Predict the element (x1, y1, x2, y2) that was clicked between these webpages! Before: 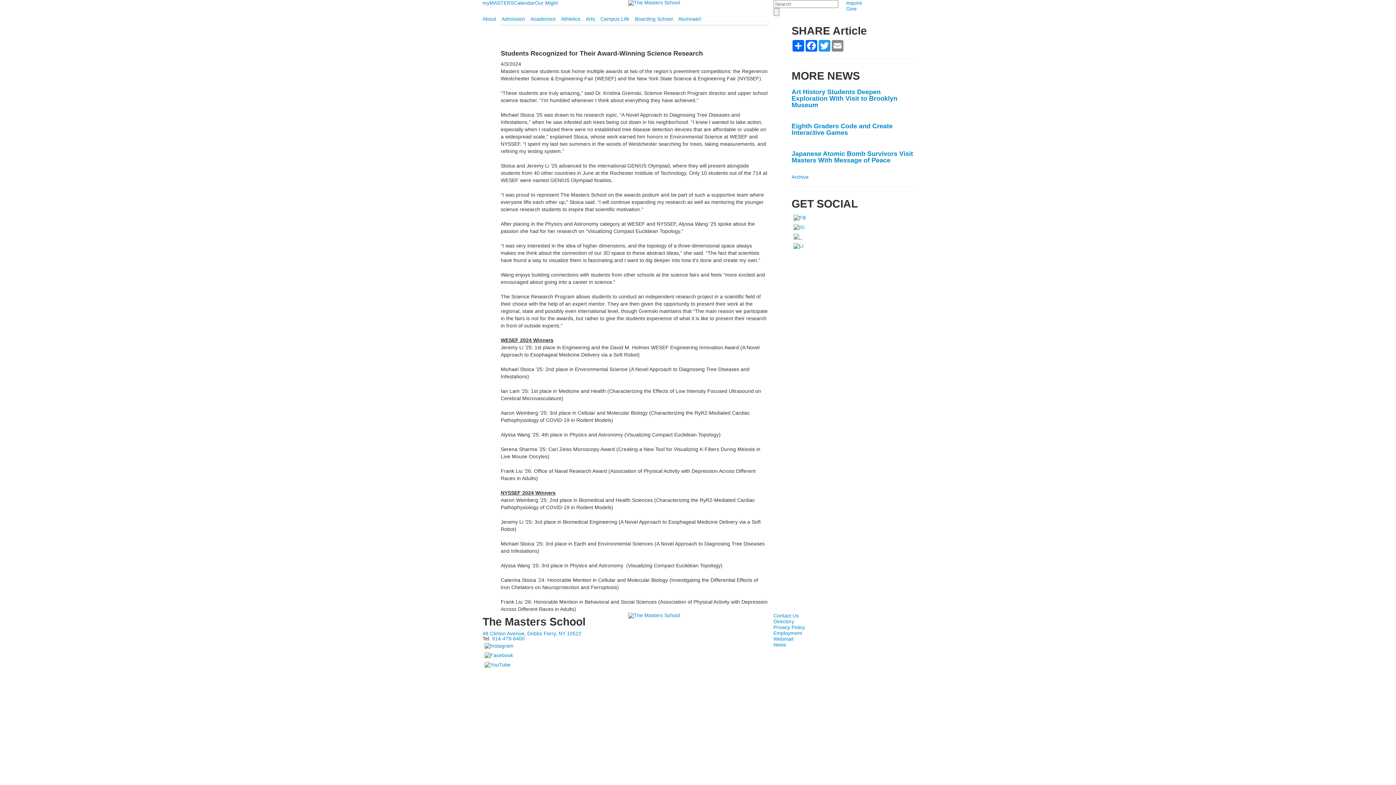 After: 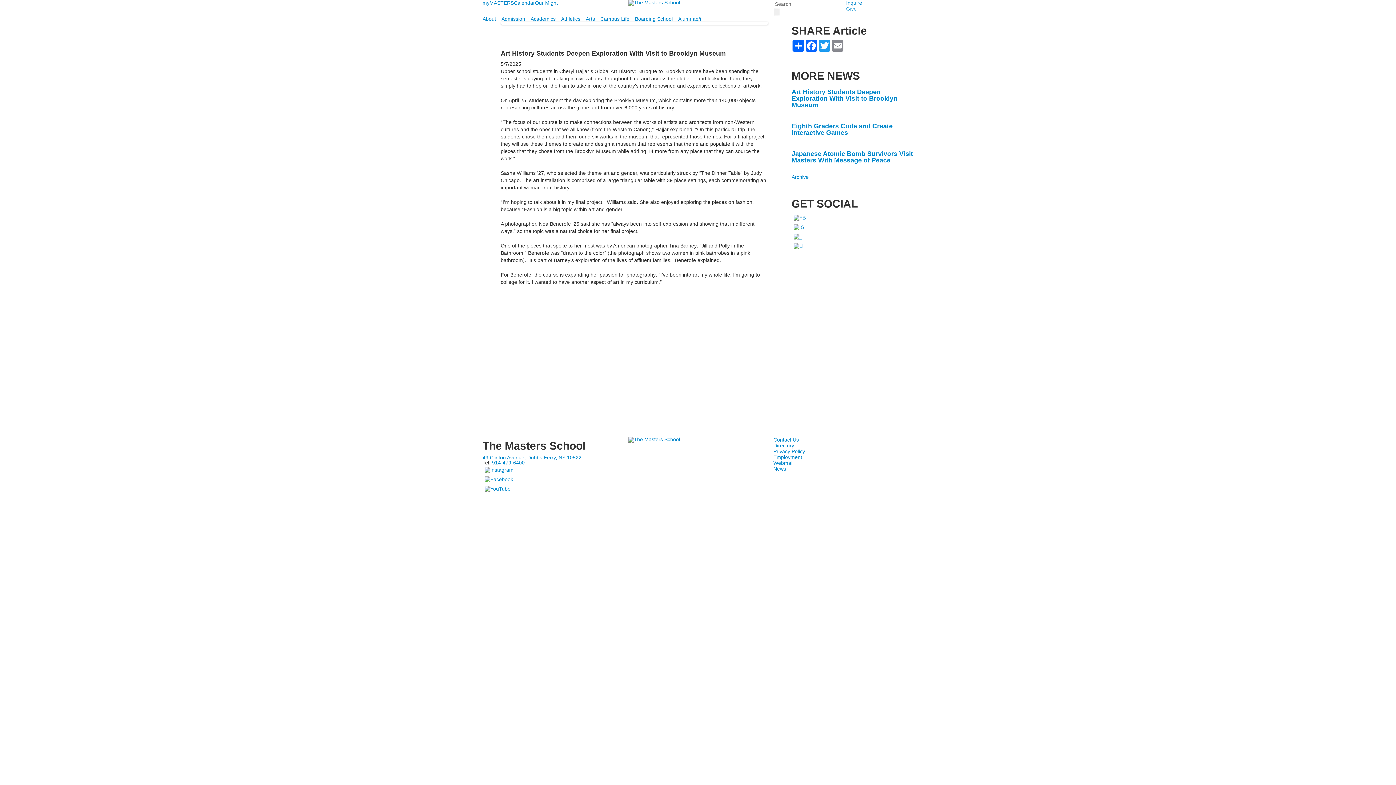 Action: bbox: (791, 88, 897, 108) label: Art History Students Deepen Exploration With Visit to Brooklyn Museum